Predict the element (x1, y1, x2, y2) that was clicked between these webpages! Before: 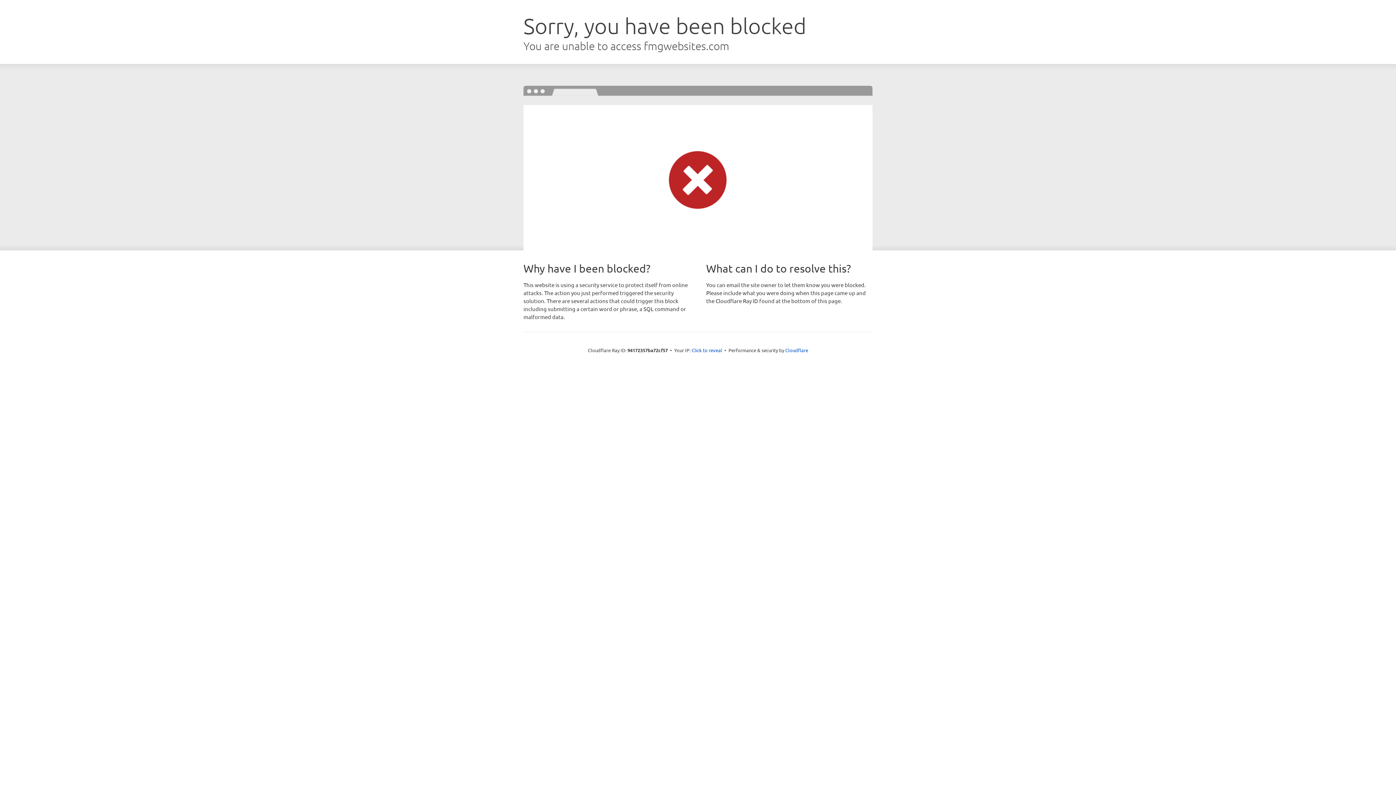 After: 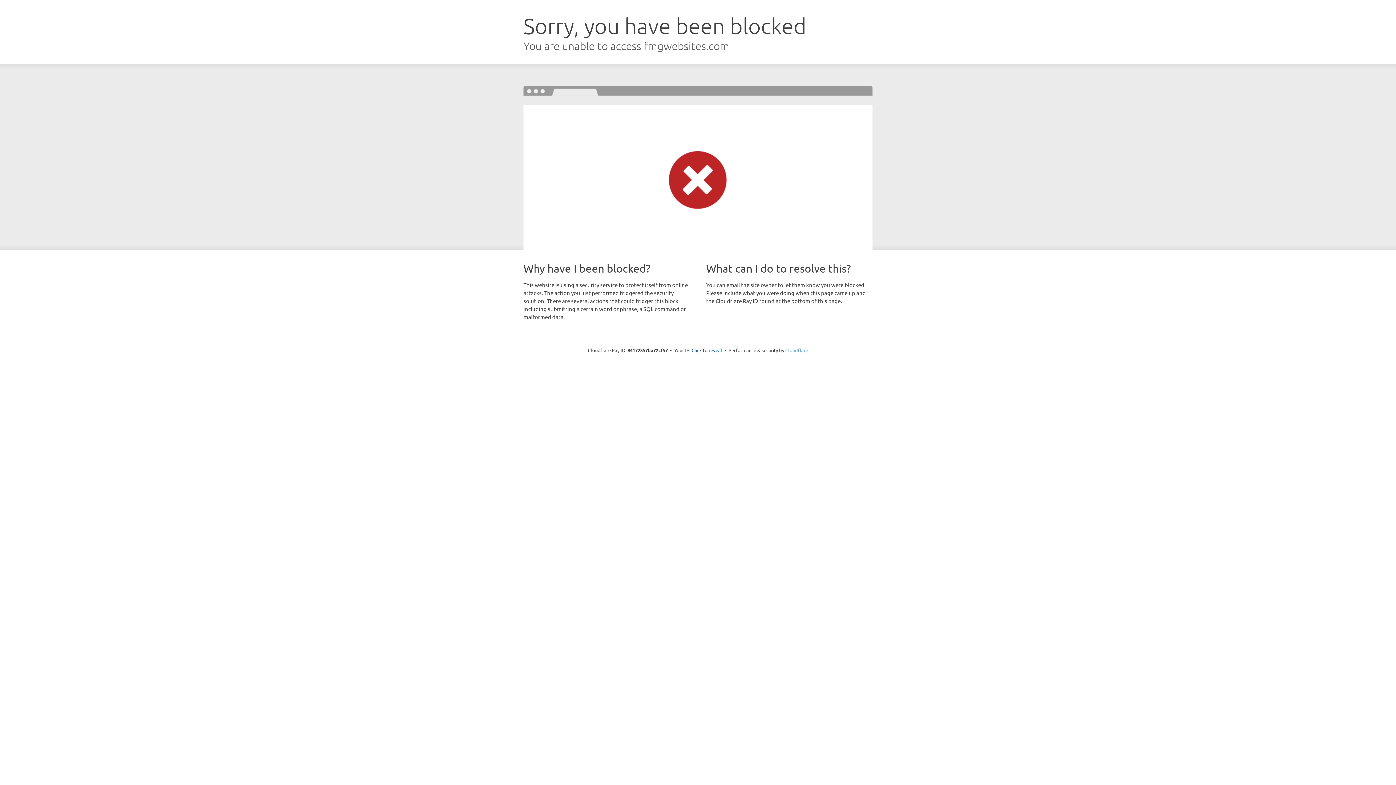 Action: bbox: (785, 347, 808, 353) label: Cloudflare